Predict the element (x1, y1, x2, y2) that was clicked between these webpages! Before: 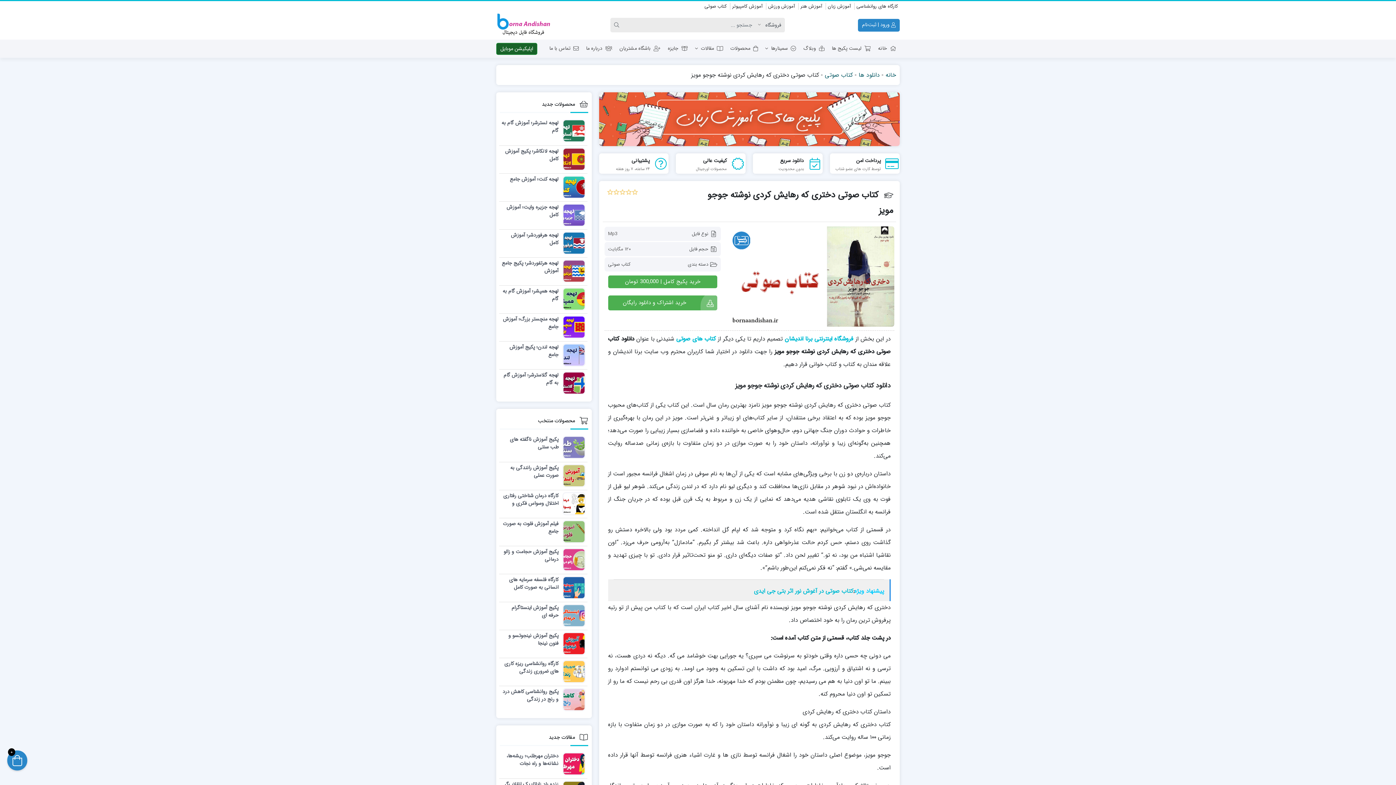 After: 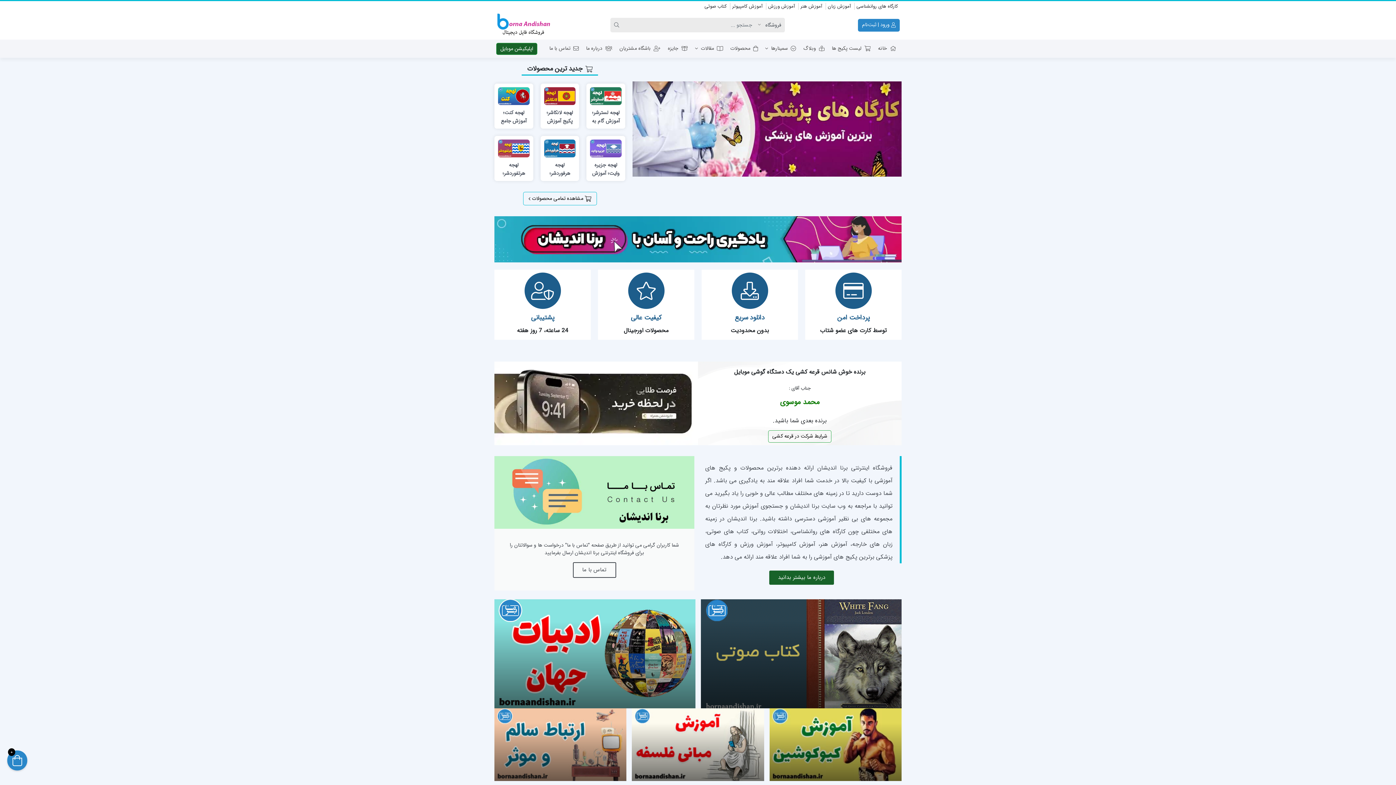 Action: bbox: (874, 39, 900, 57) label: خانه